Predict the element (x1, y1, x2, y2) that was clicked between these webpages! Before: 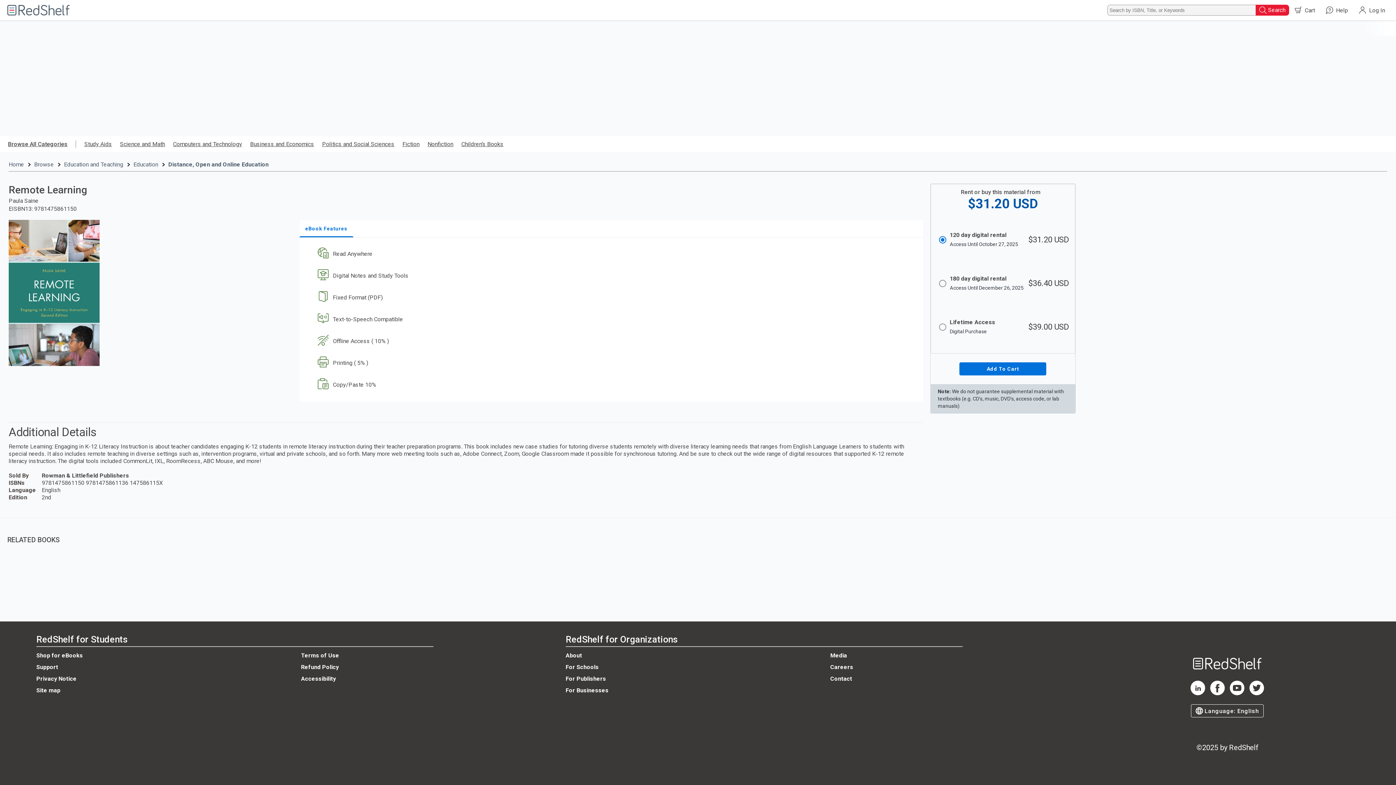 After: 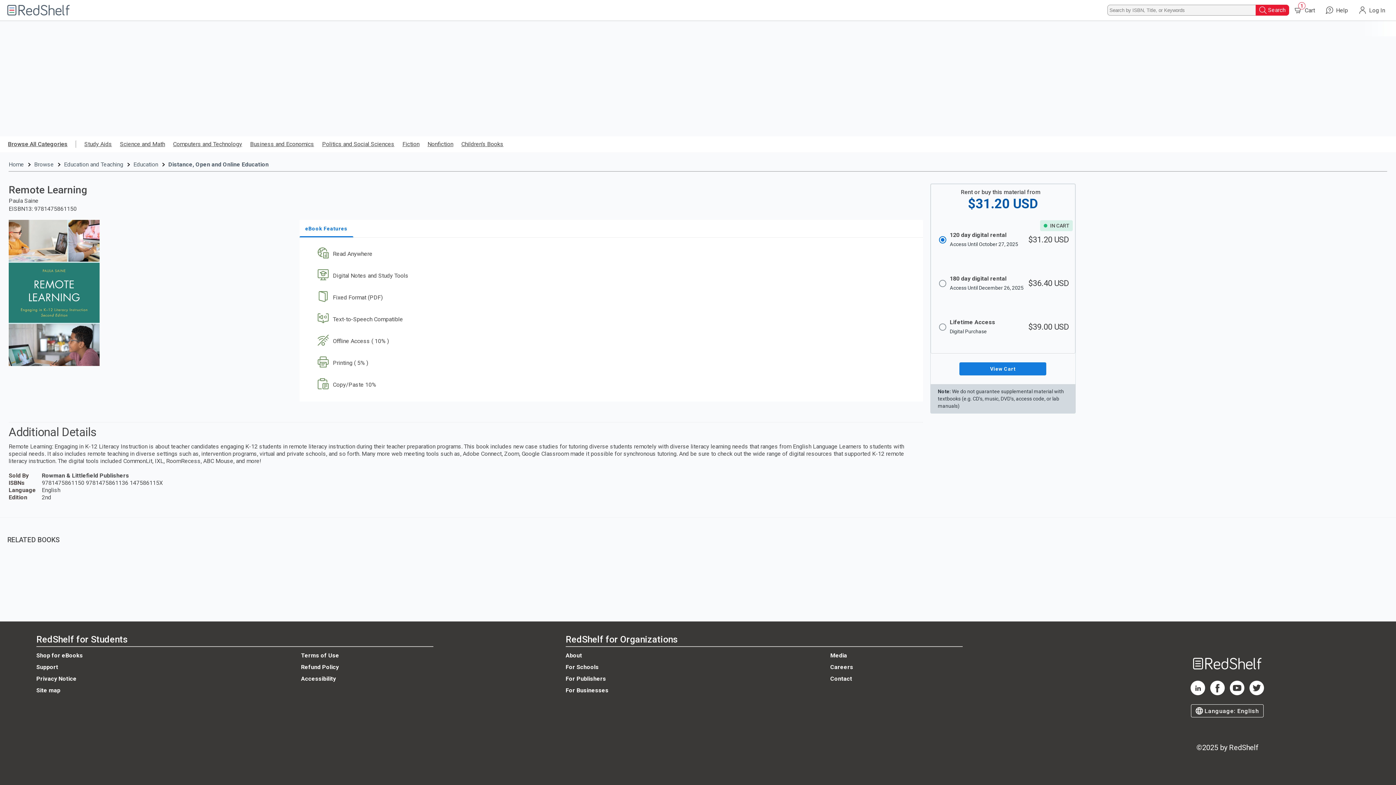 Action: label: Add To Cart bbox: (959, 362, 1046, 375)